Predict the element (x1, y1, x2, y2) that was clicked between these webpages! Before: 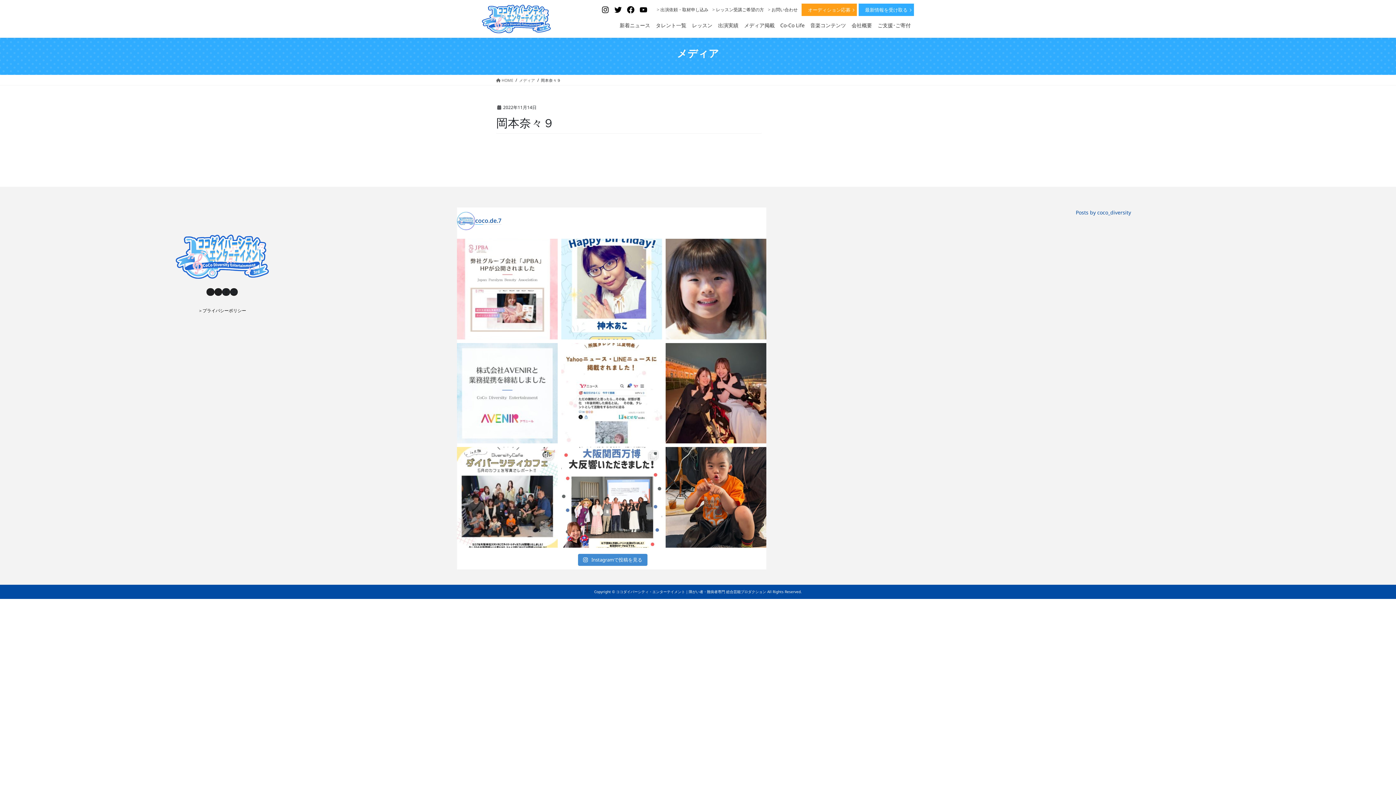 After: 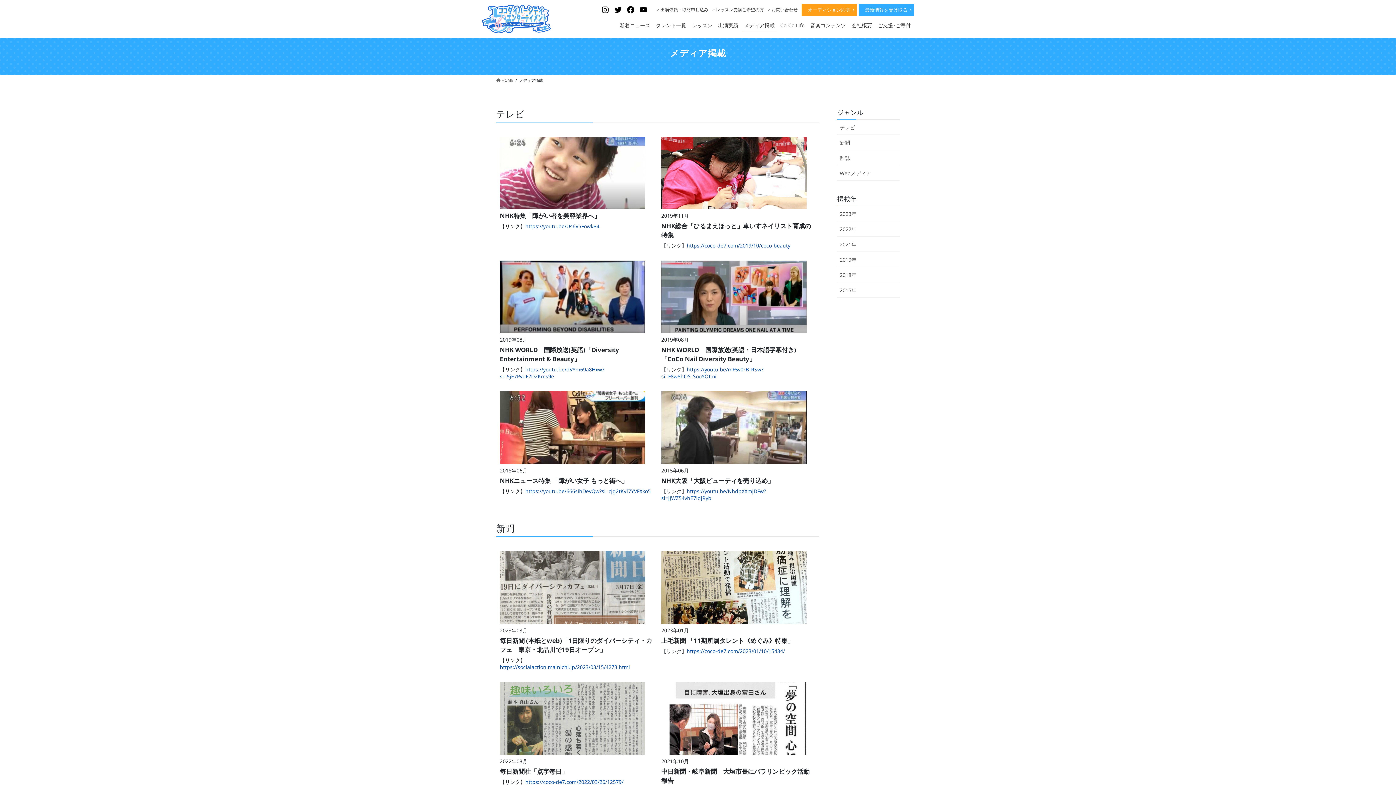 Action: label: メディア掲載 bbox: (742, 16, 776, 31)